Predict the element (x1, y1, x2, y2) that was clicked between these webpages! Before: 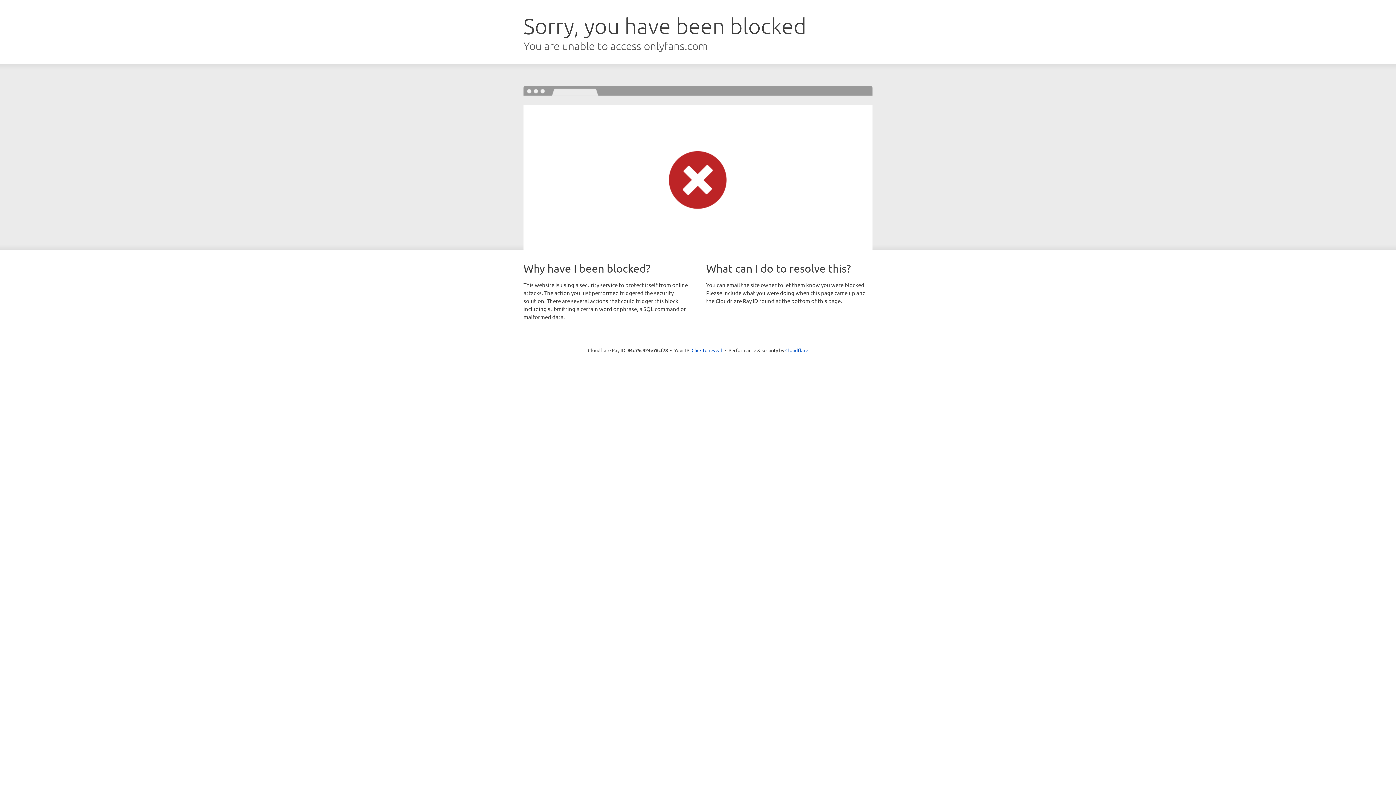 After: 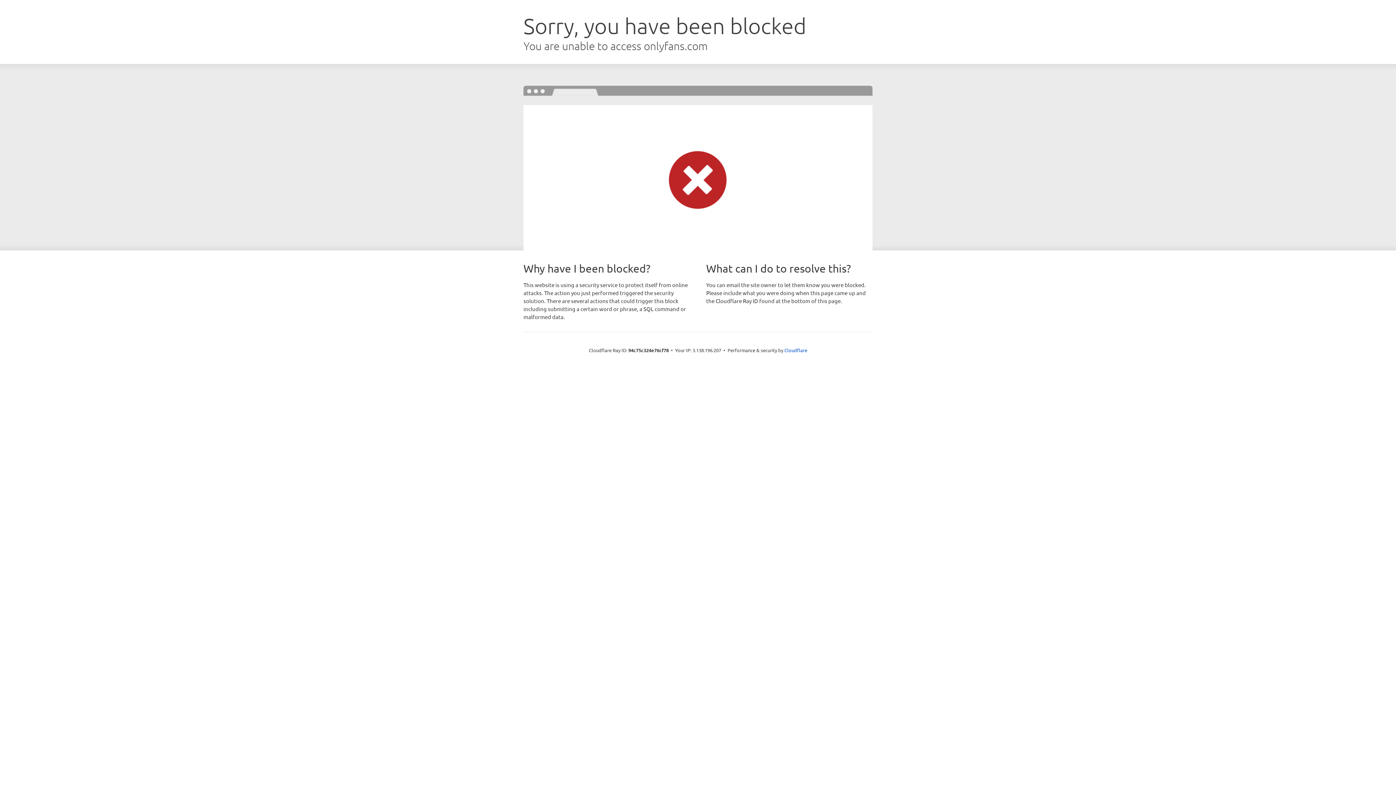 Action: bbox: (691, 346, 722, 353) label: Click to reveal